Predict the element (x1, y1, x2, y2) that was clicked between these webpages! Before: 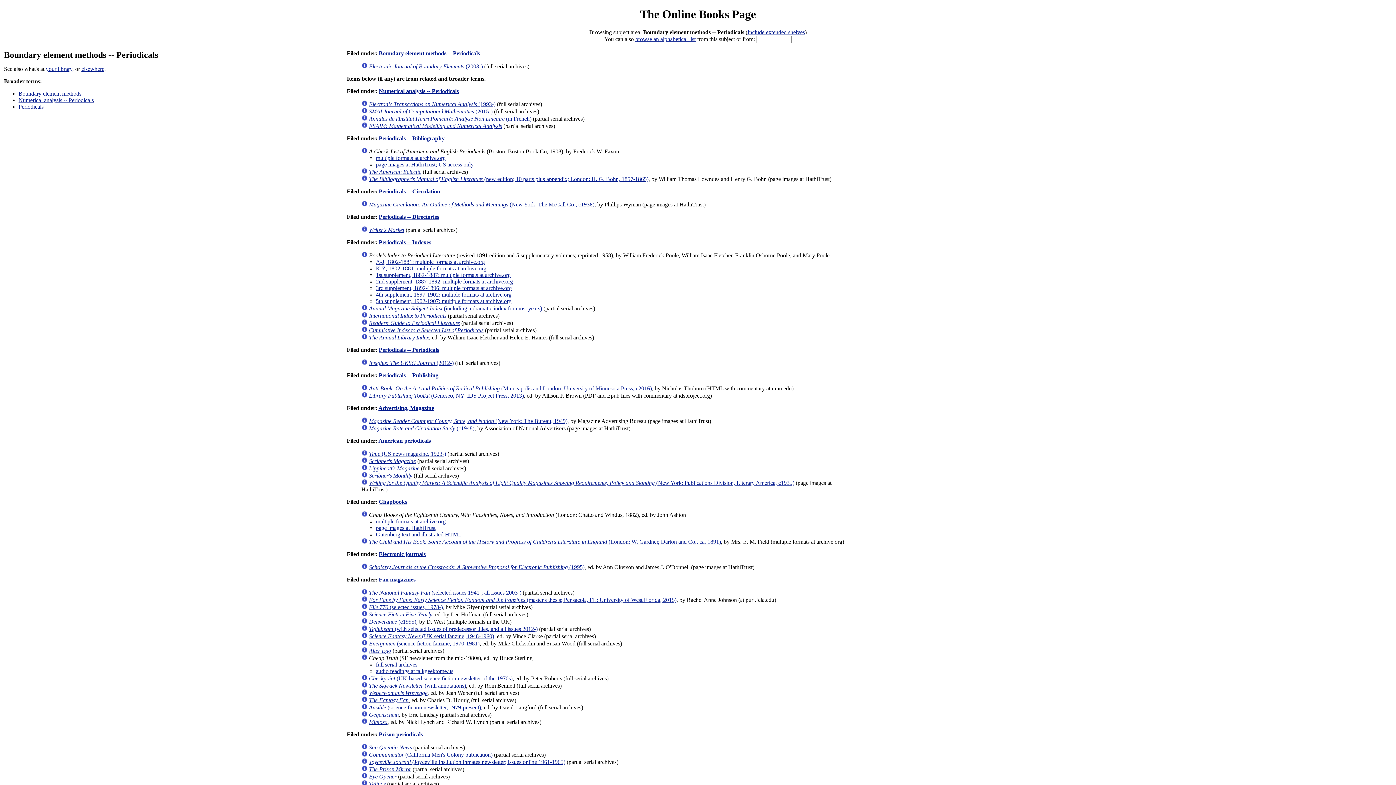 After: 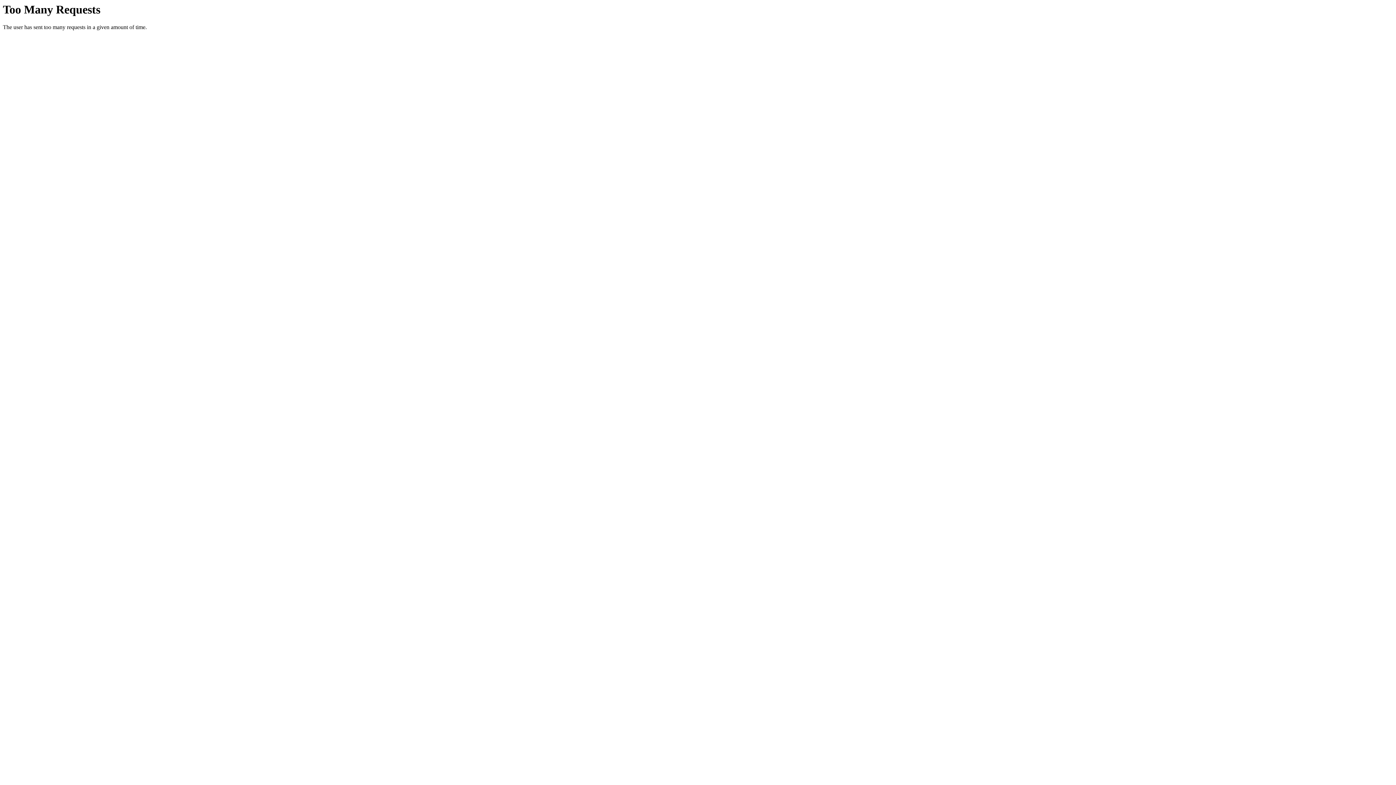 Action: bbox: (369, 675, 512, 681) label: Checkpoint (UK-based science fiction newsletter of the 1970s)